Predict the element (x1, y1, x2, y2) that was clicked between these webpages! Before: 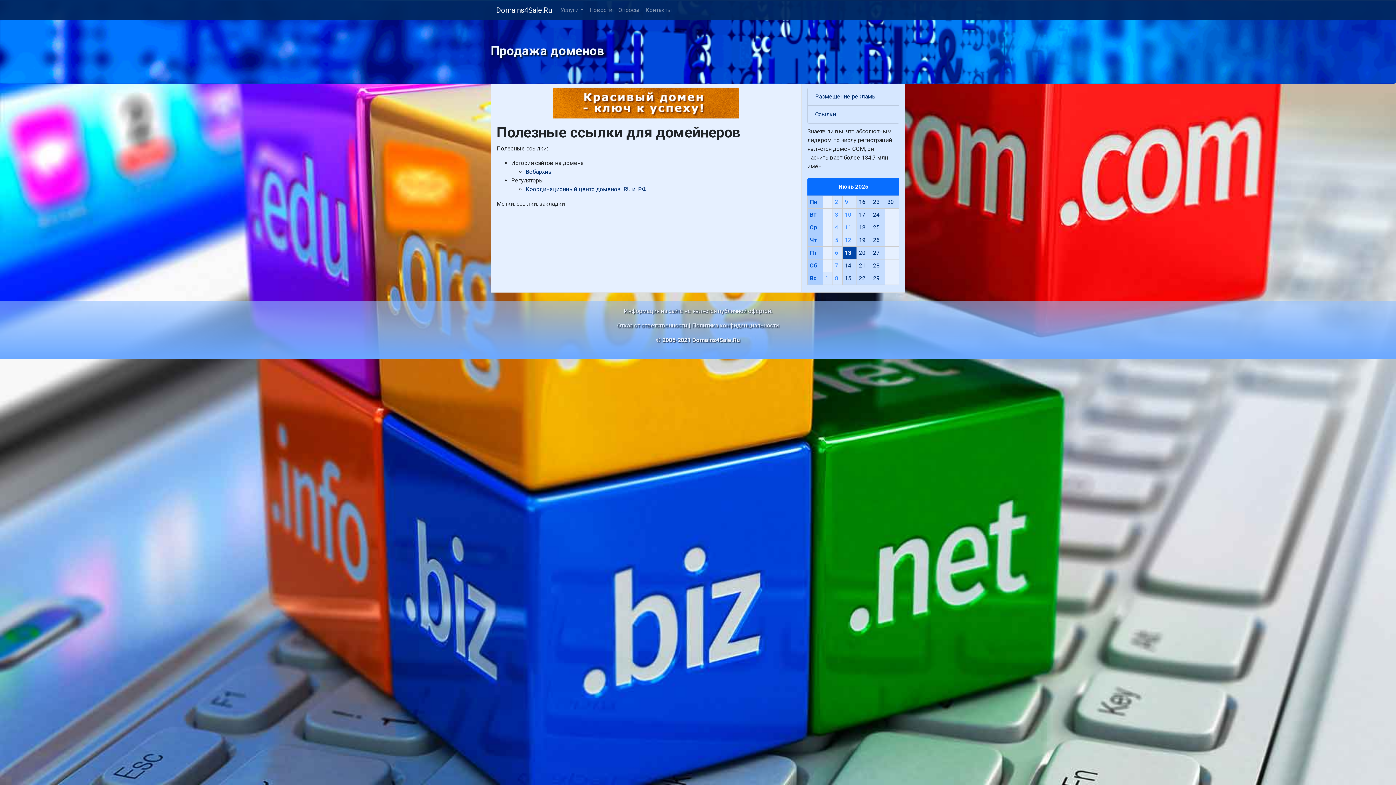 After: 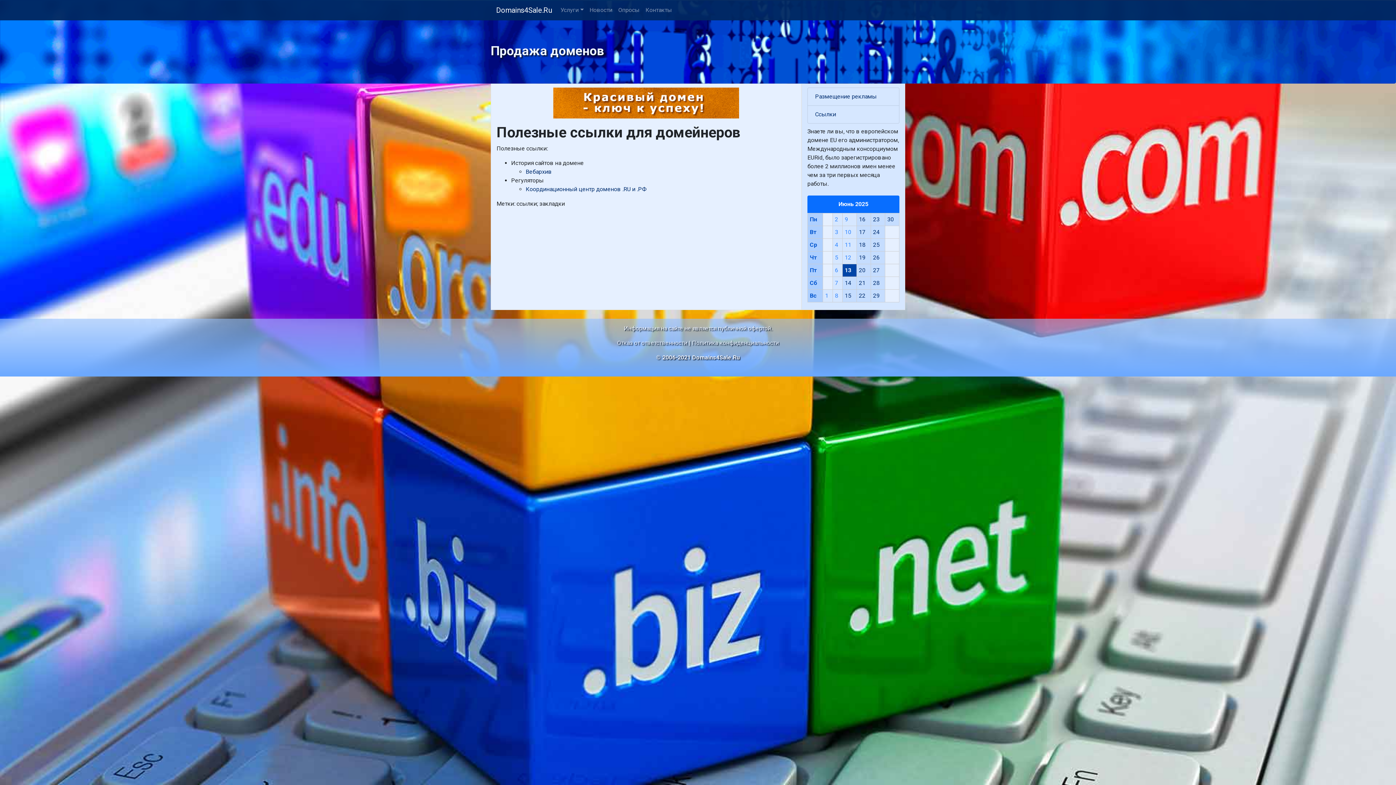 Action: label: Ссылки bbox: (815, 110, 892, 118)